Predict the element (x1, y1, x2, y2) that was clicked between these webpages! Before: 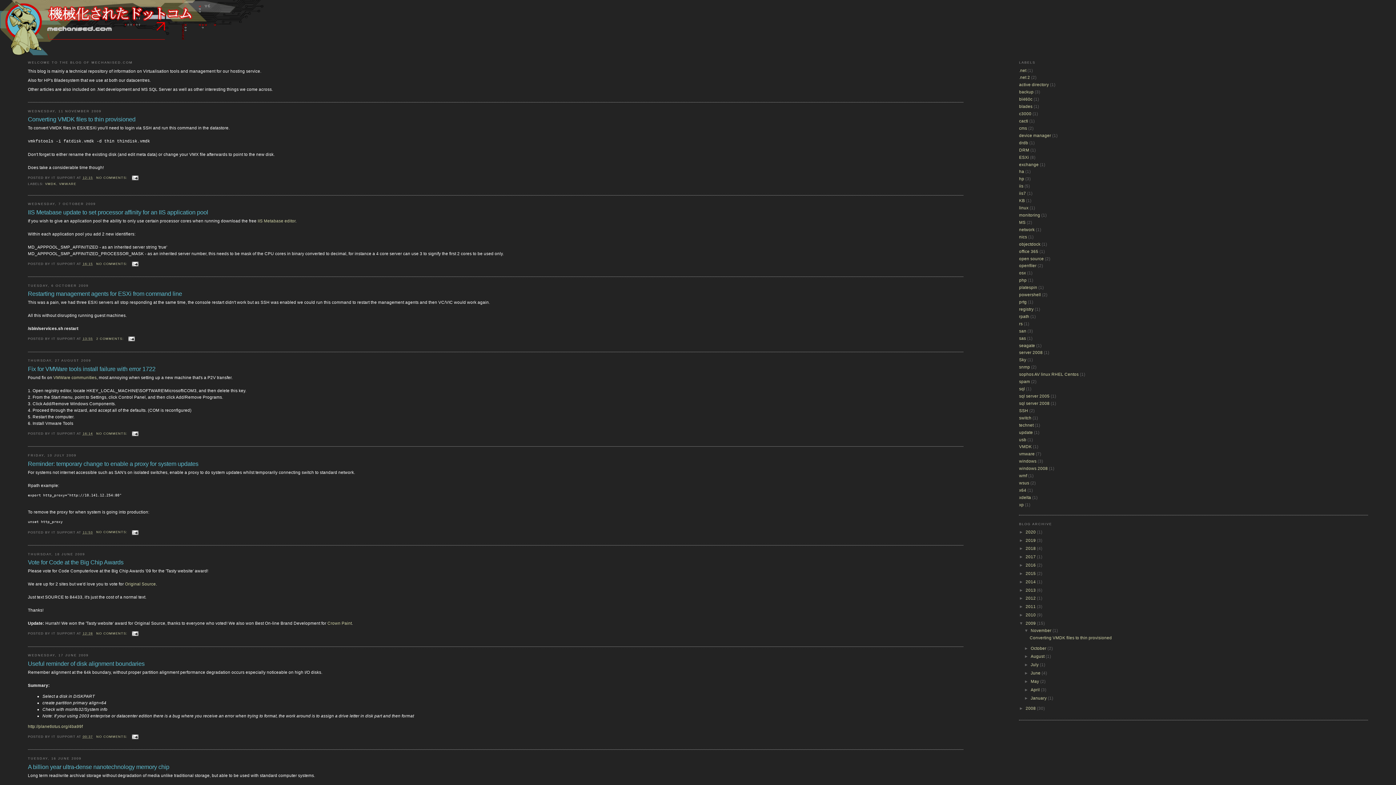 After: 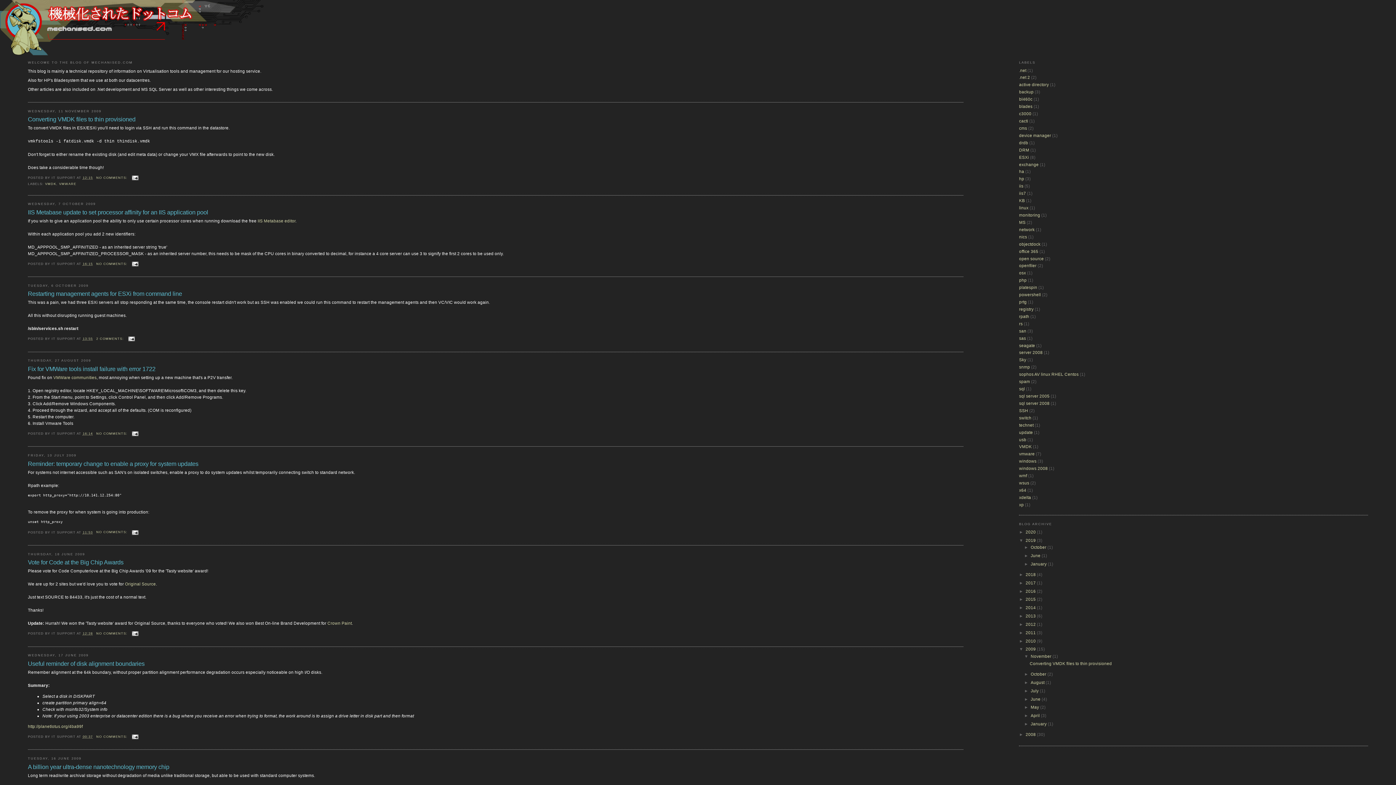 Action: label: ►   bbox: (1019, 538, 1025, 542)